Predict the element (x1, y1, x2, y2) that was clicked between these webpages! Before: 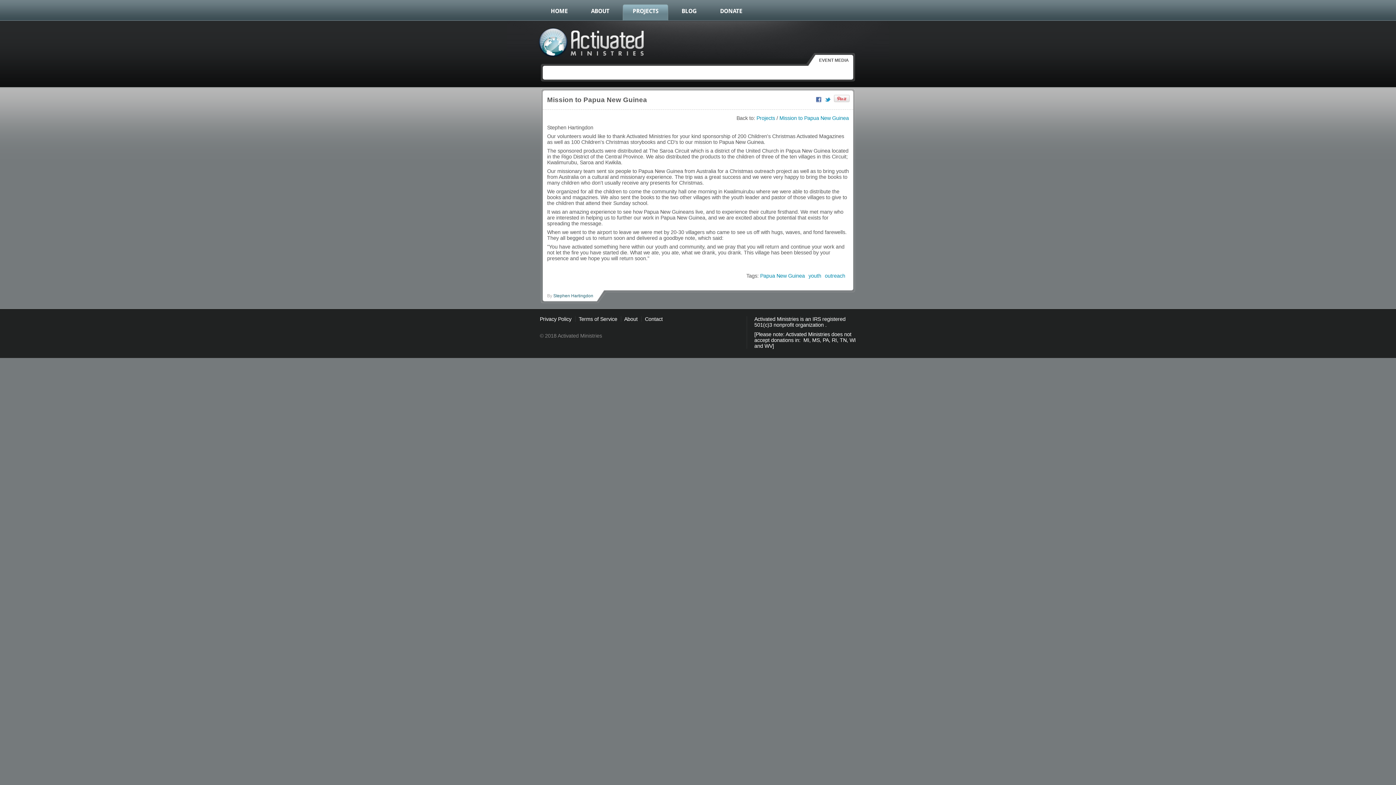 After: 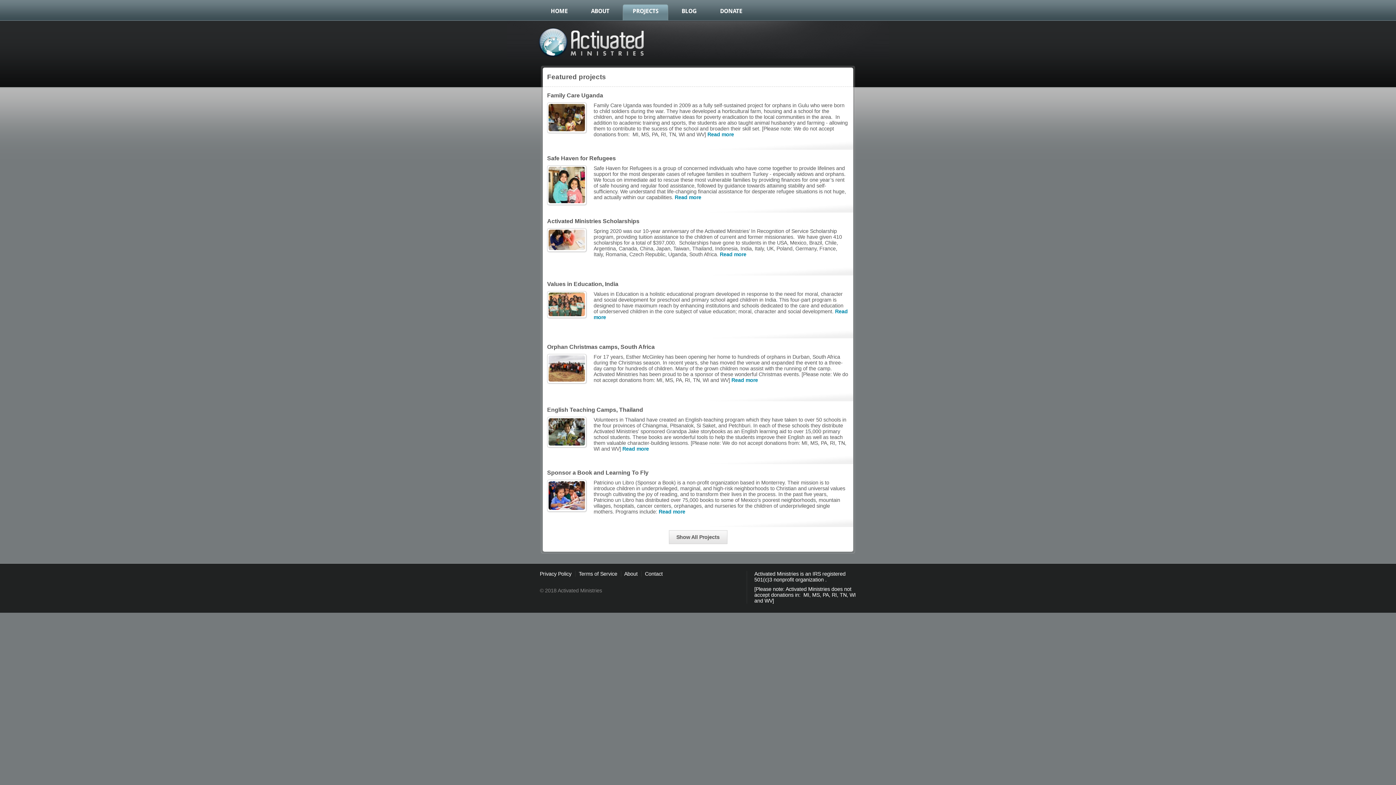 Action: label: Projects bbox: (756, 115, 775, 121)